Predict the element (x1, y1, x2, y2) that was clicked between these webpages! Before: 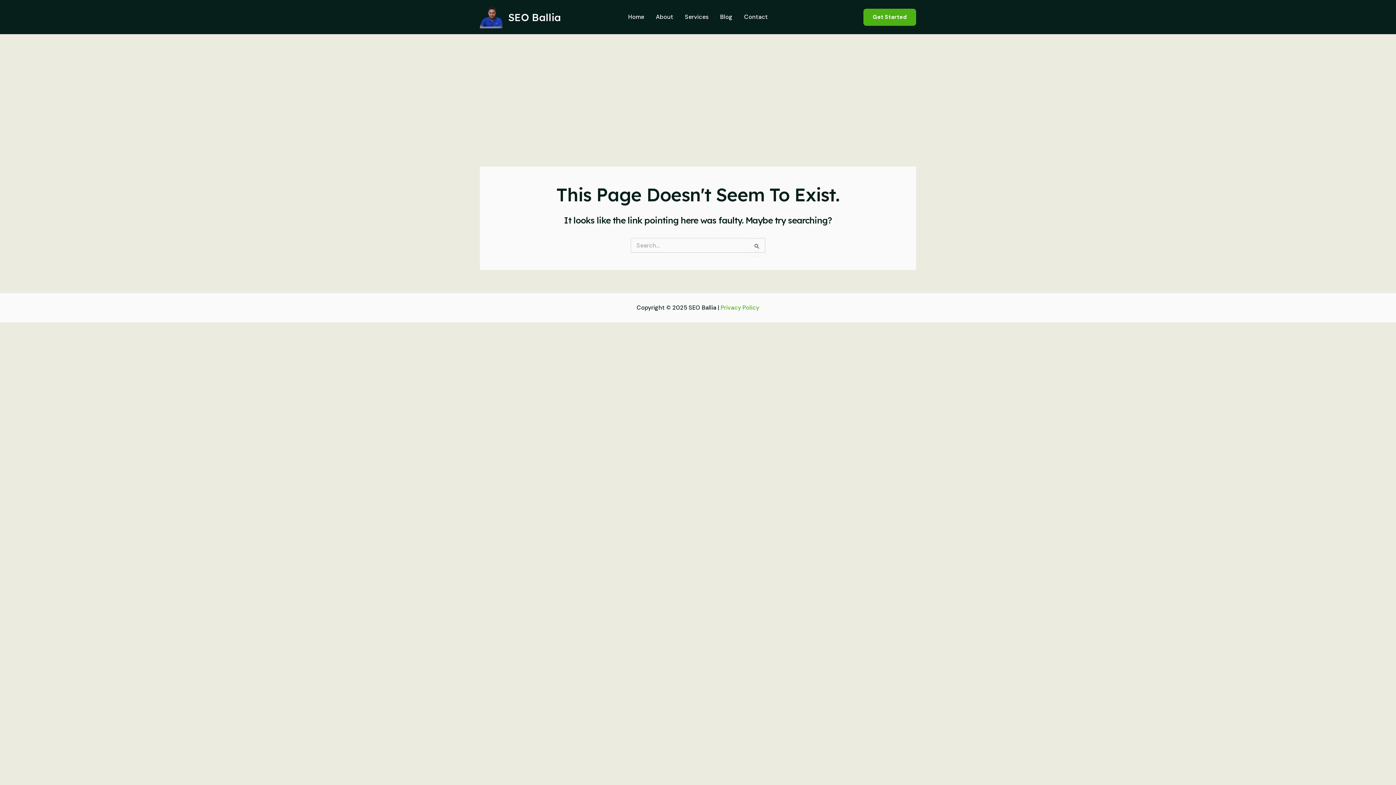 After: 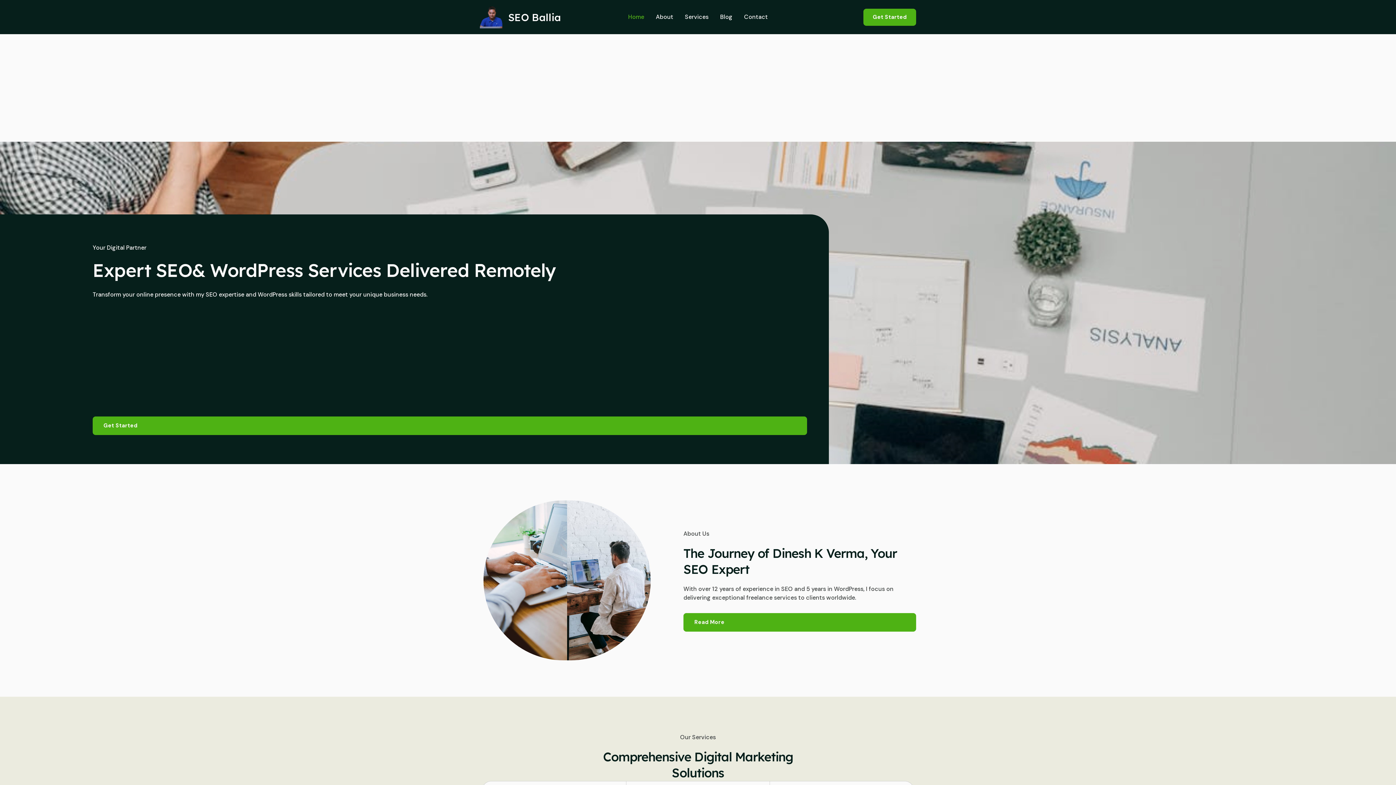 Action: bbox: (508, 10, 561, 23) label: SEO Ballia